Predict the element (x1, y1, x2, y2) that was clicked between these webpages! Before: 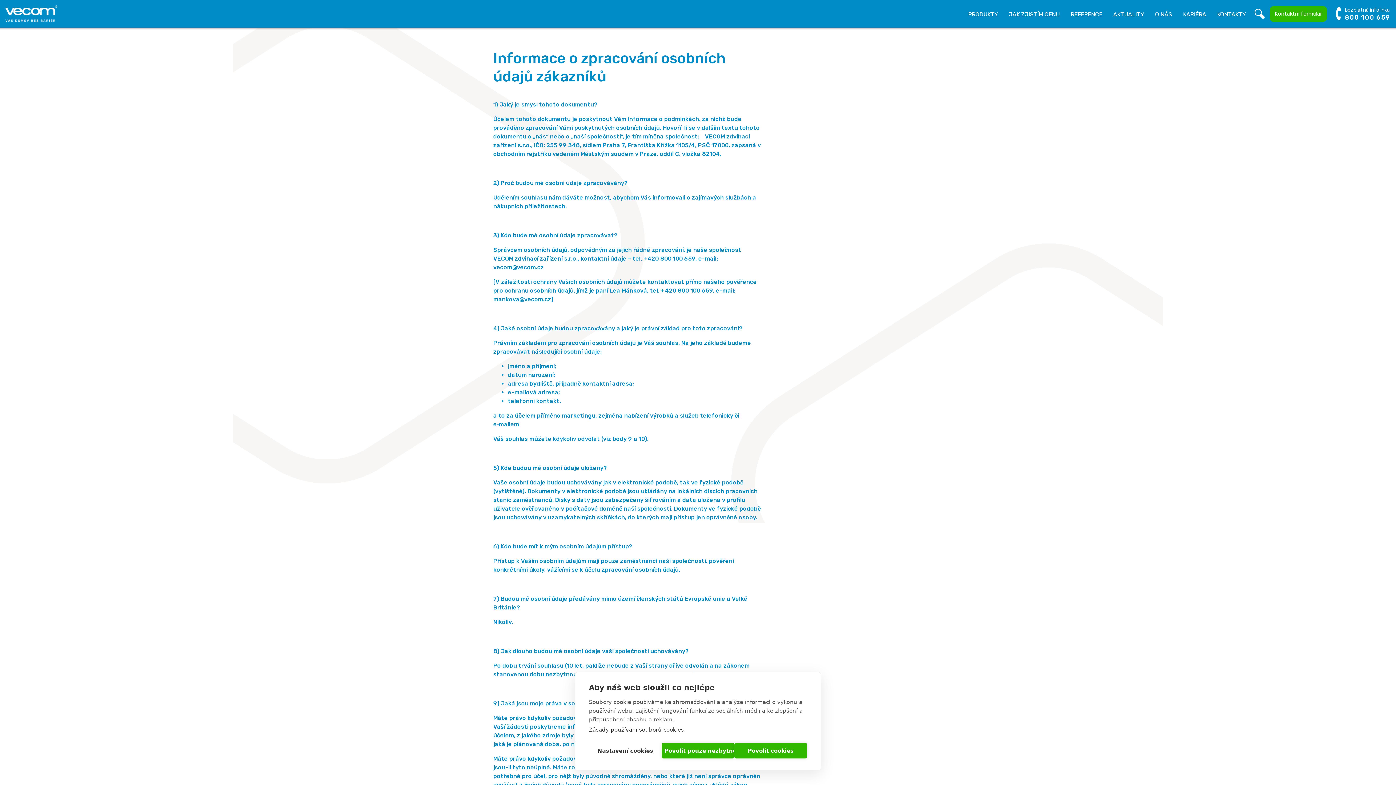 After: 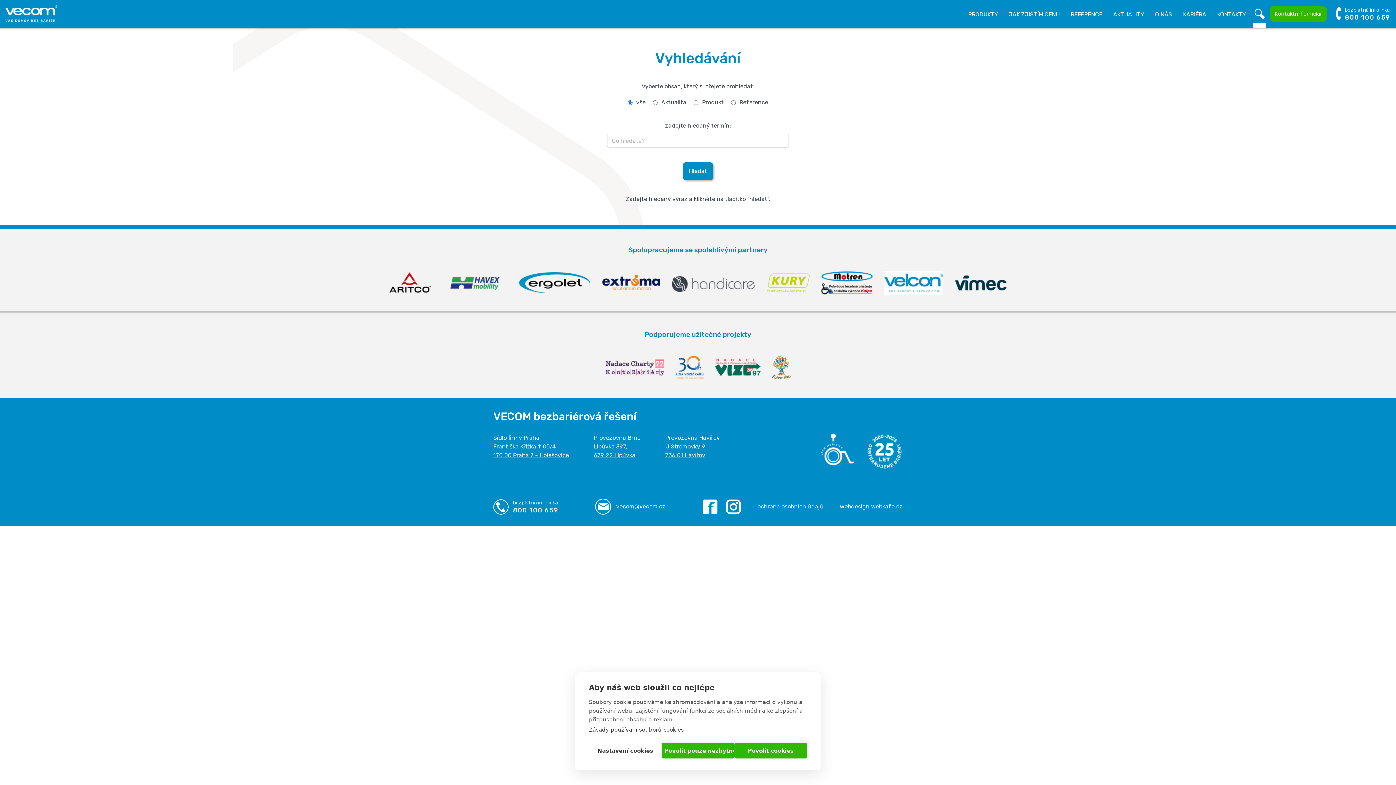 Action: label: VYHLEDÁVÁNÍ bbox: (1253, 0, 1266, 27)